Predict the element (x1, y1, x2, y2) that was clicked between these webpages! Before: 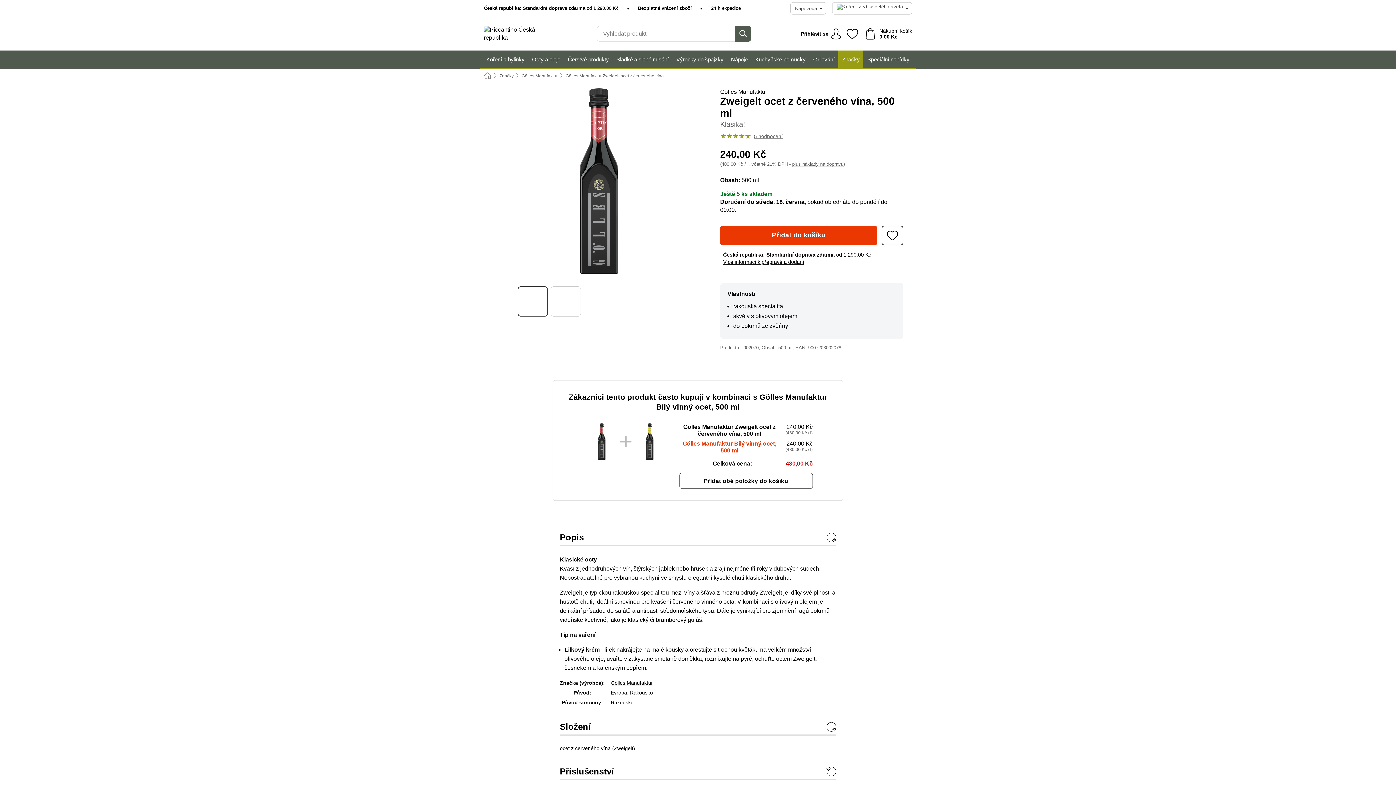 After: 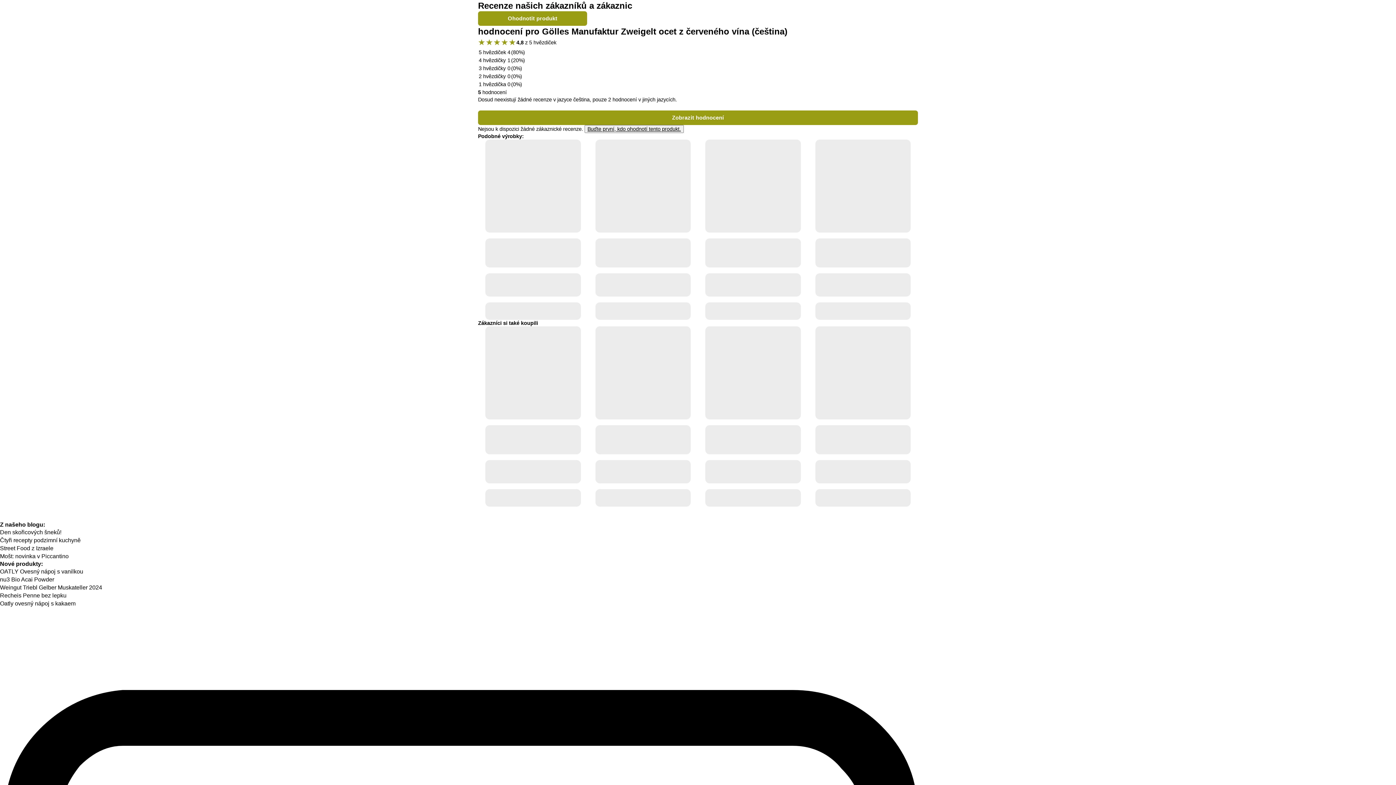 Action: label: 5 hodnocení bbox: (720, 131, 782, 141)